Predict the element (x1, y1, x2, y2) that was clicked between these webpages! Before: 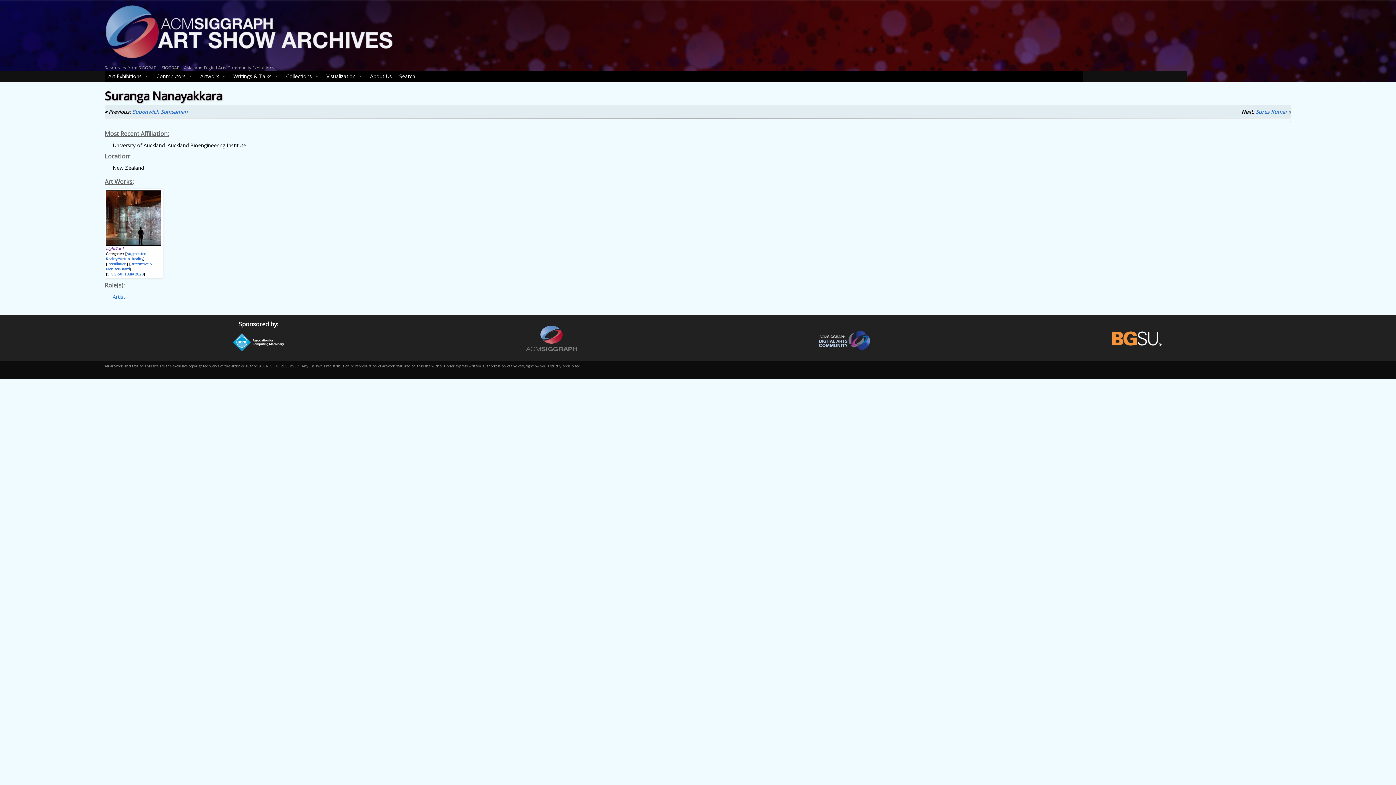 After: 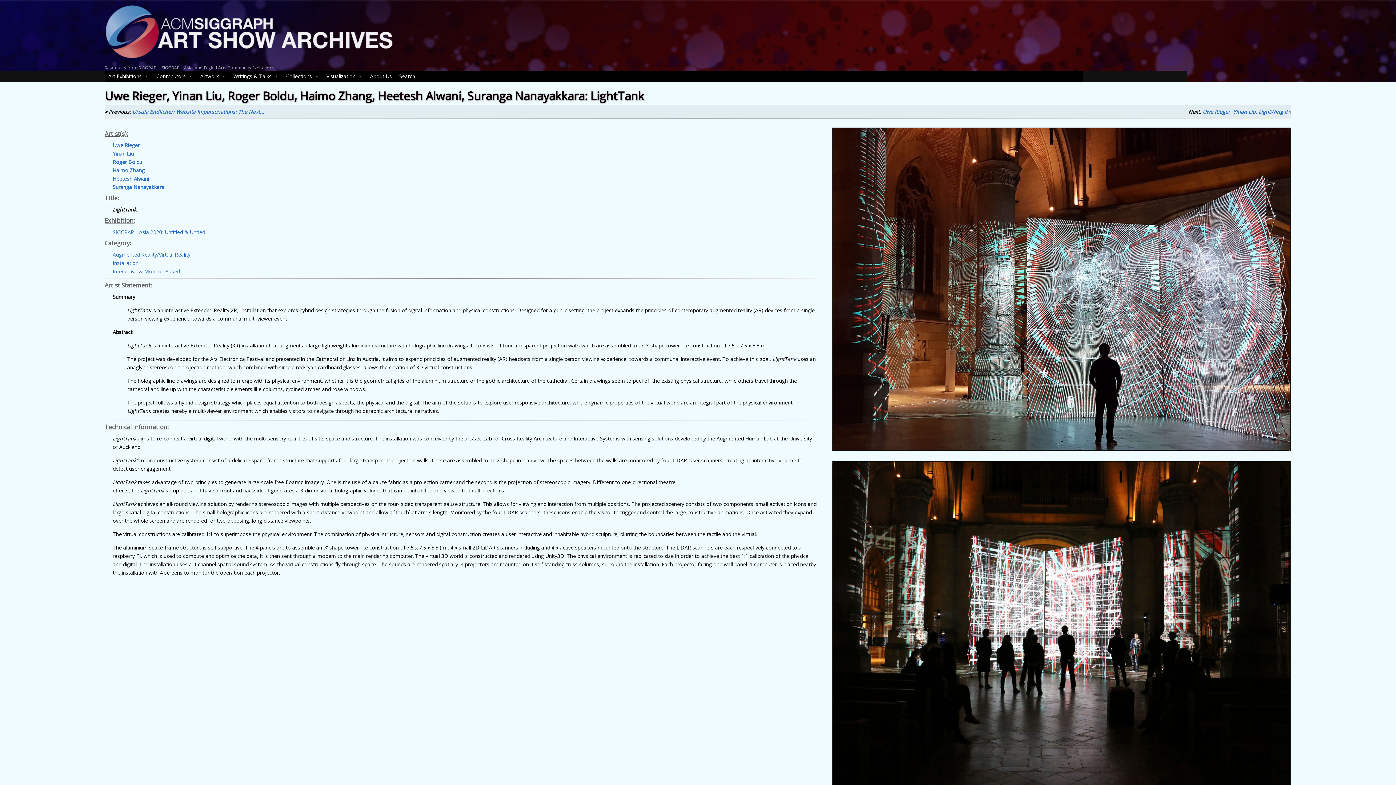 Action: bbox: (105, 245, 124, 251) label: LightTank